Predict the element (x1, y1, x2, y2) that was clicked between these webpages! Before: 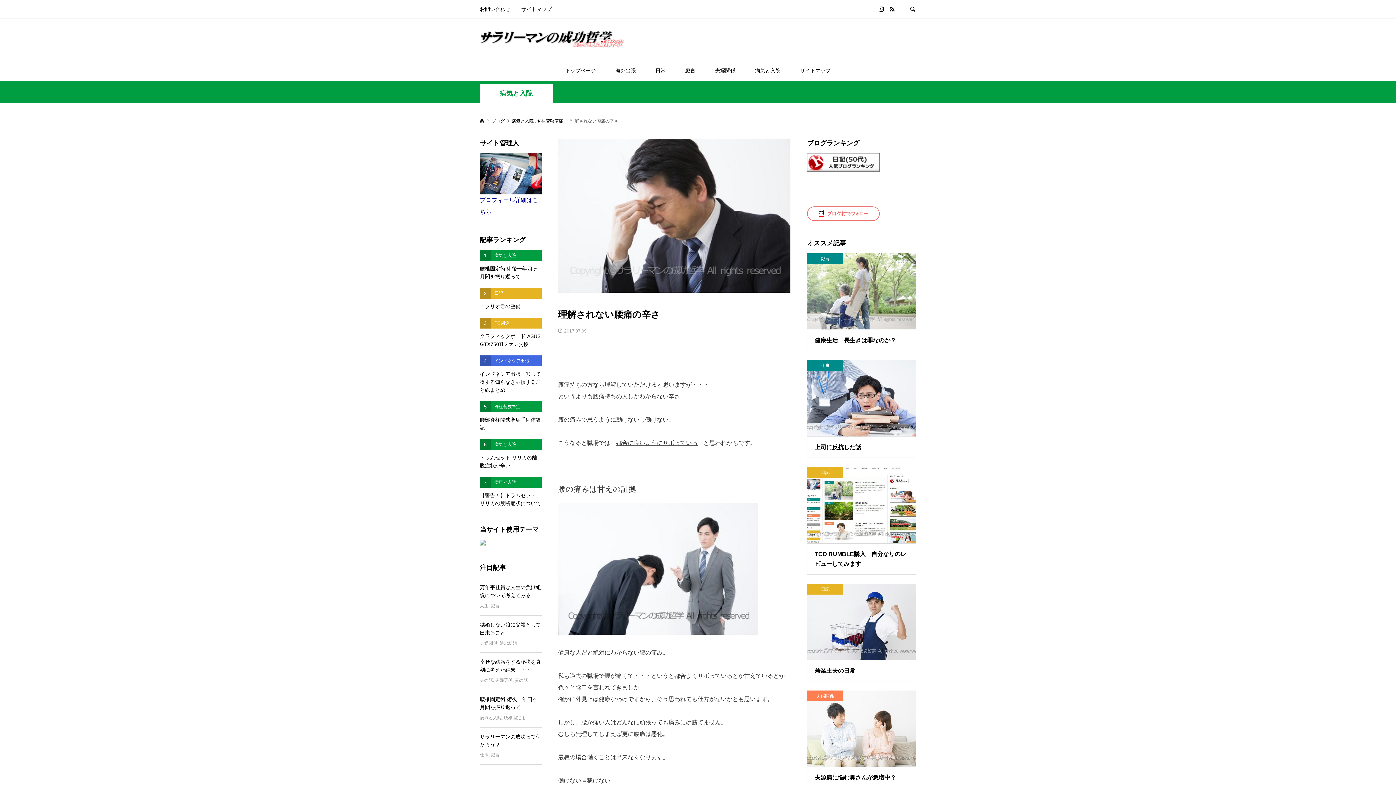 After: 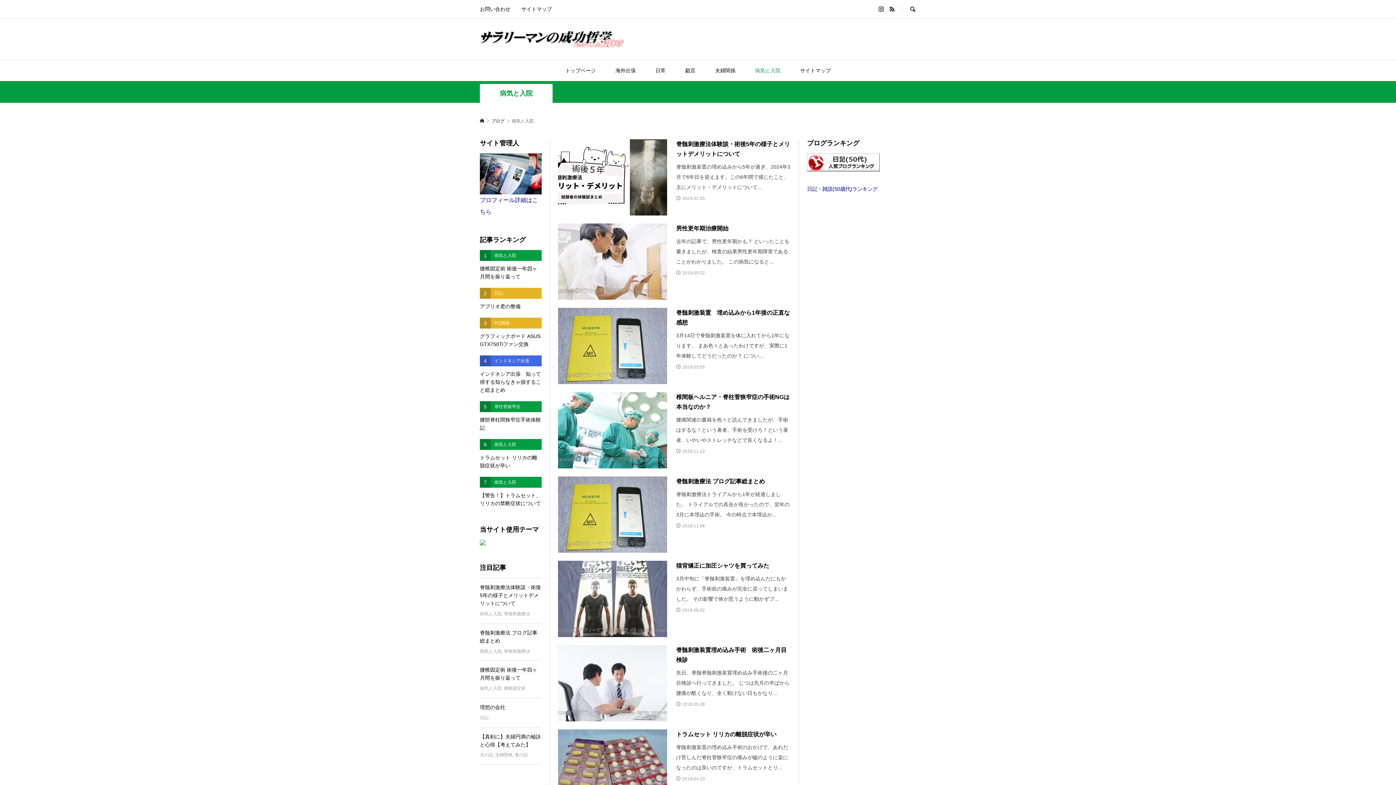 Action: label: 病気と入院 bbox: (480, 713, 501, 722)